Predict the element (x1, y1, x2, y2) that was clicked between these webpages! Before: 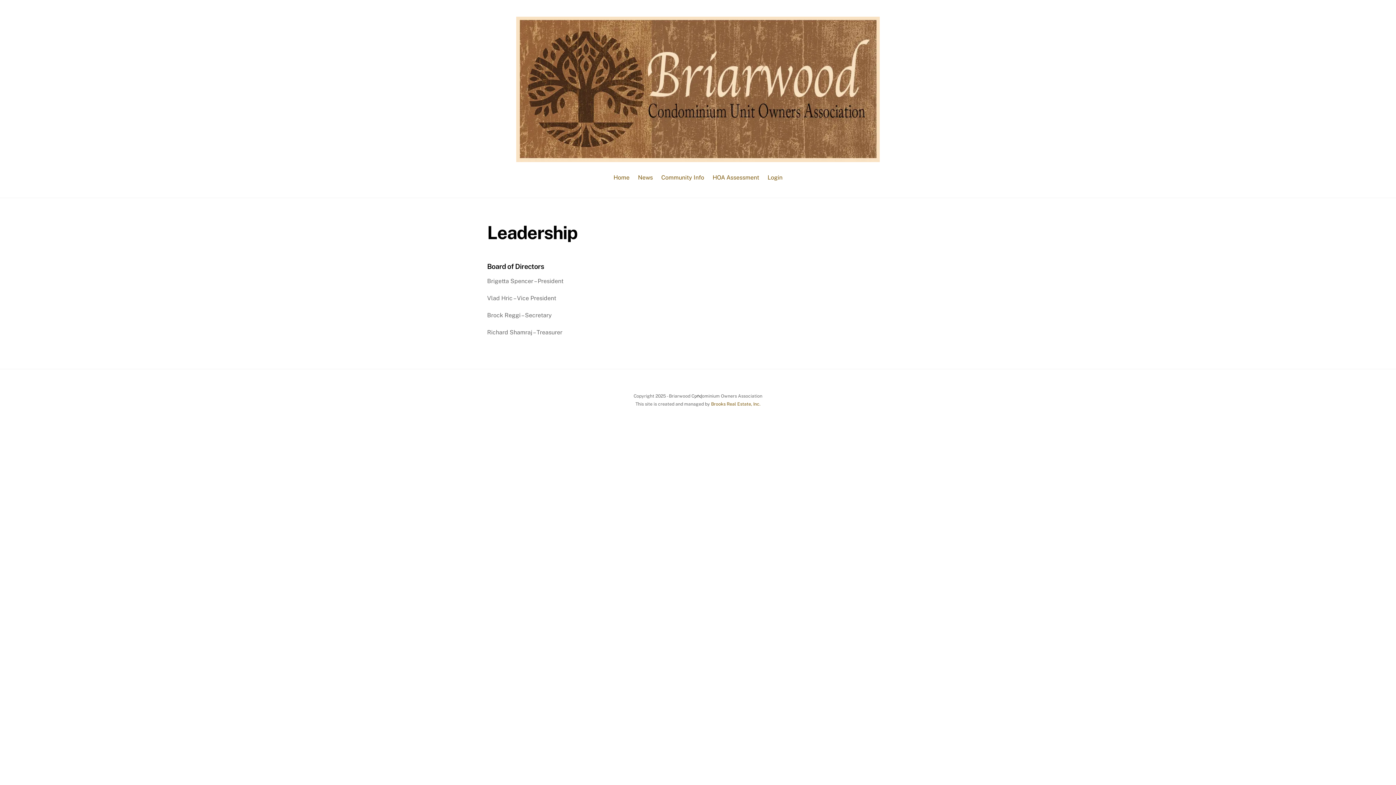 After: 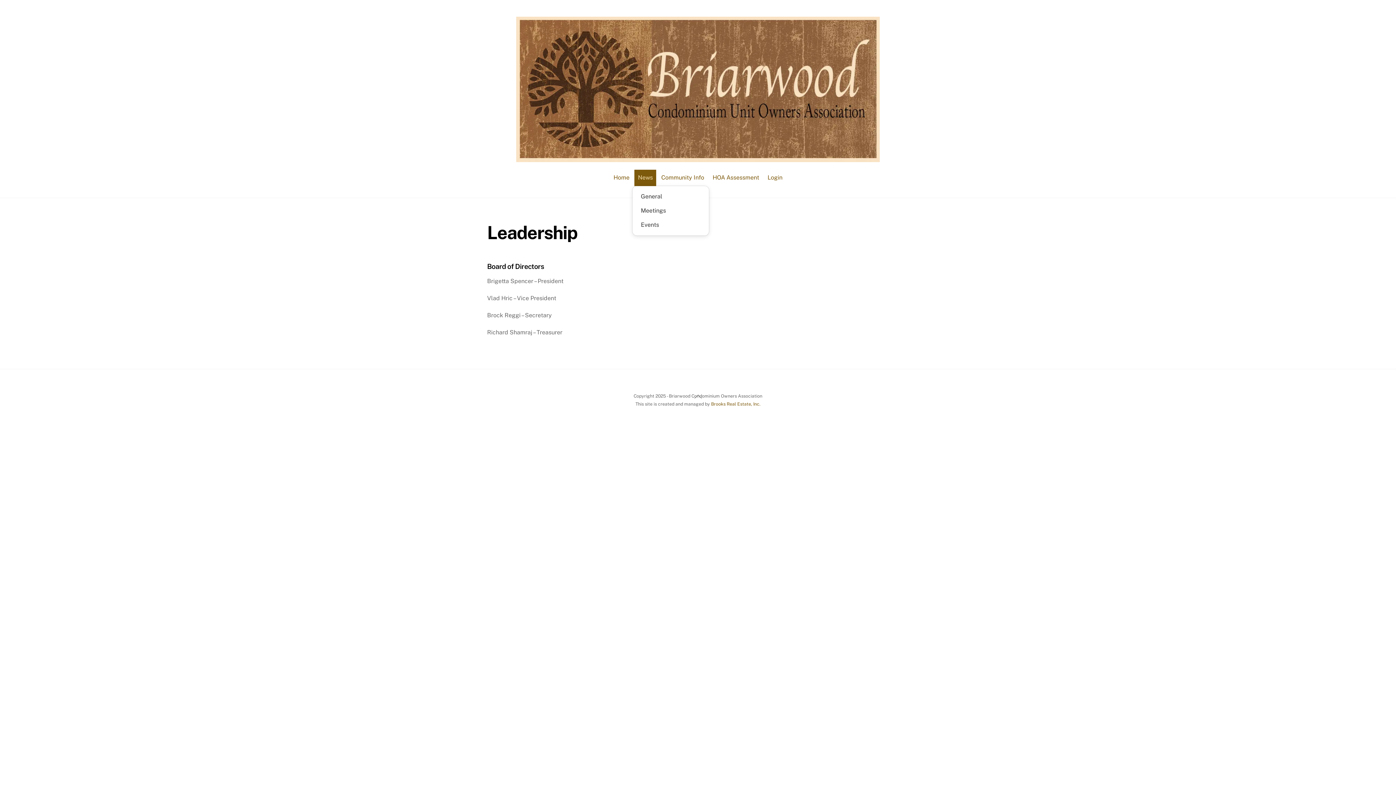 Action: bbox: (634, 169, 656, 186) label: News